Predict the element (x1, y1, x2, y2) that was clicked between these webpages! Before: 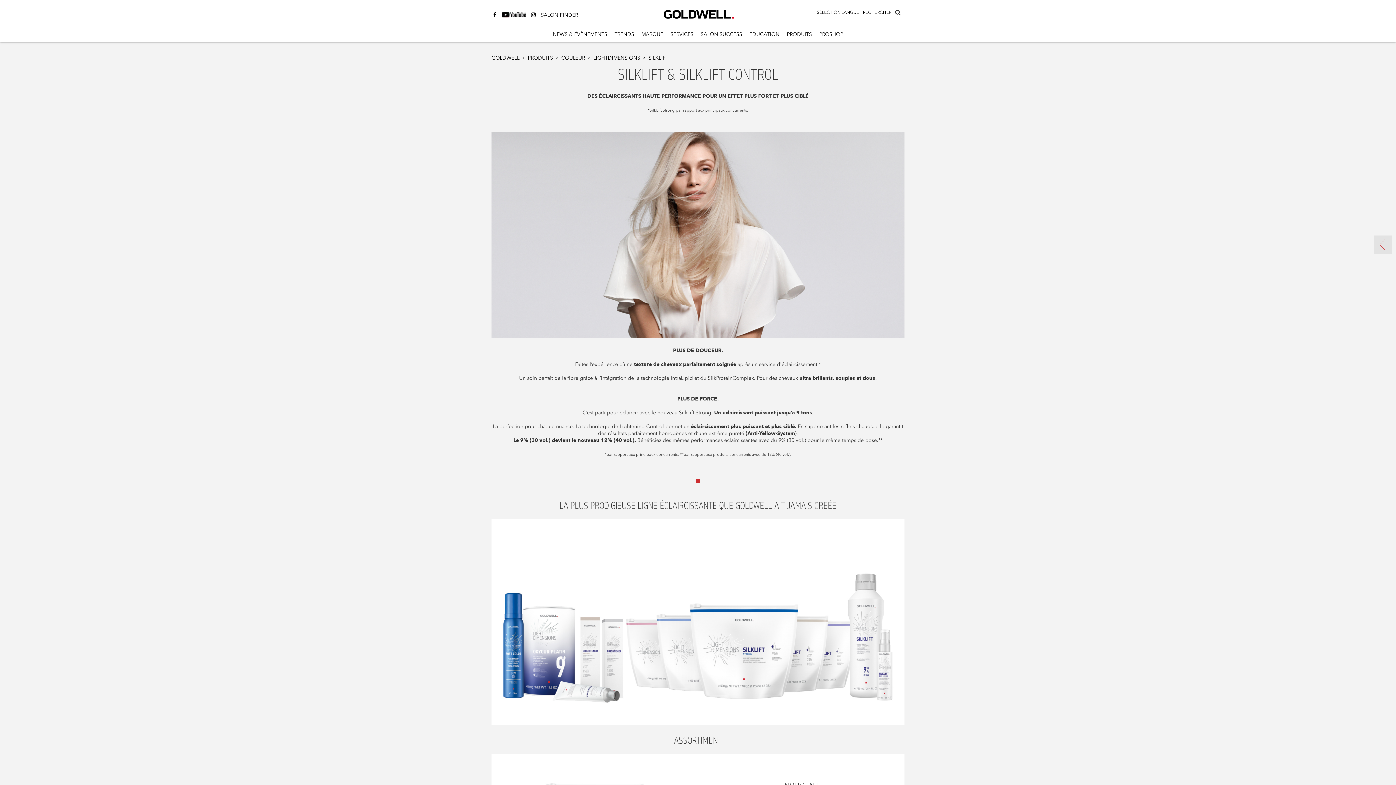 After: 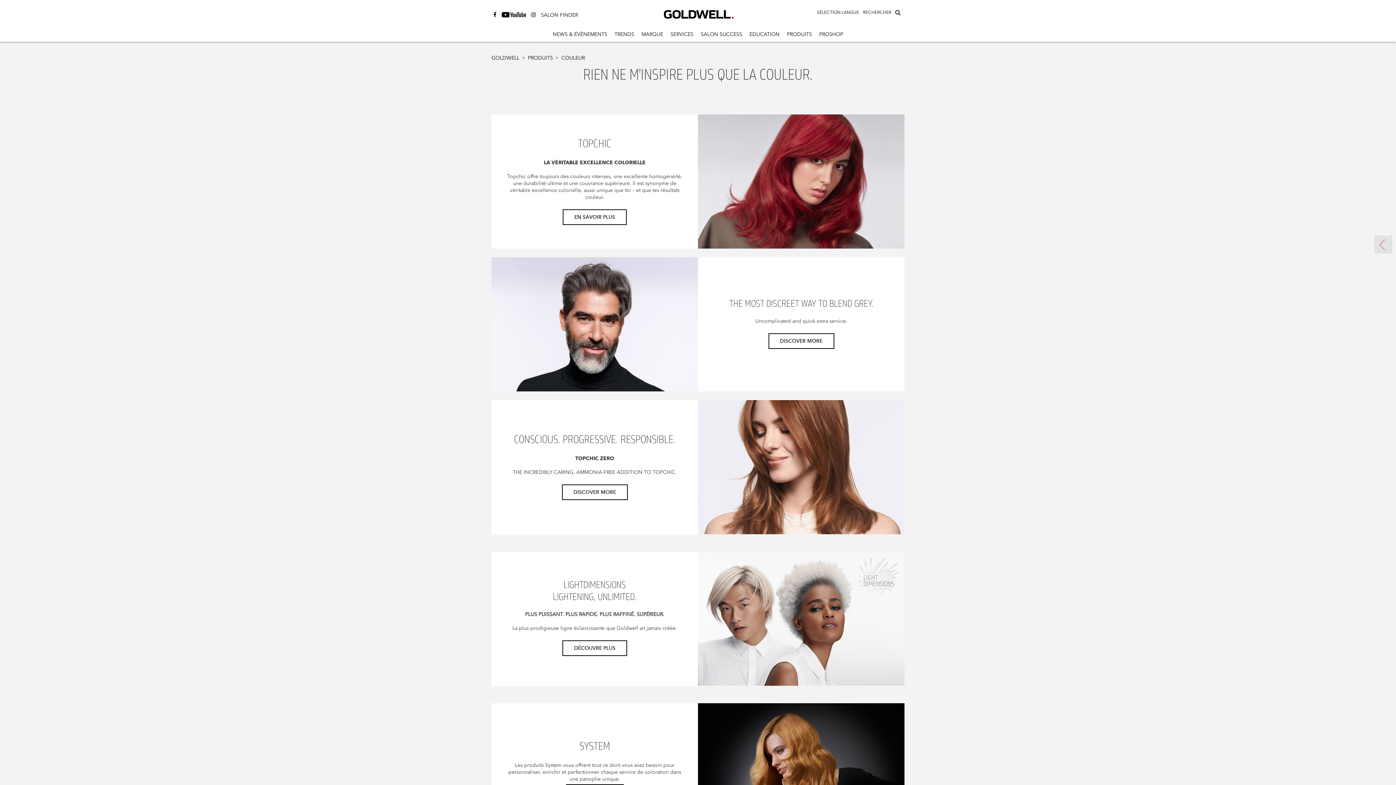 Action: bbox: (561, 54, 592, 61) label: COULEUR